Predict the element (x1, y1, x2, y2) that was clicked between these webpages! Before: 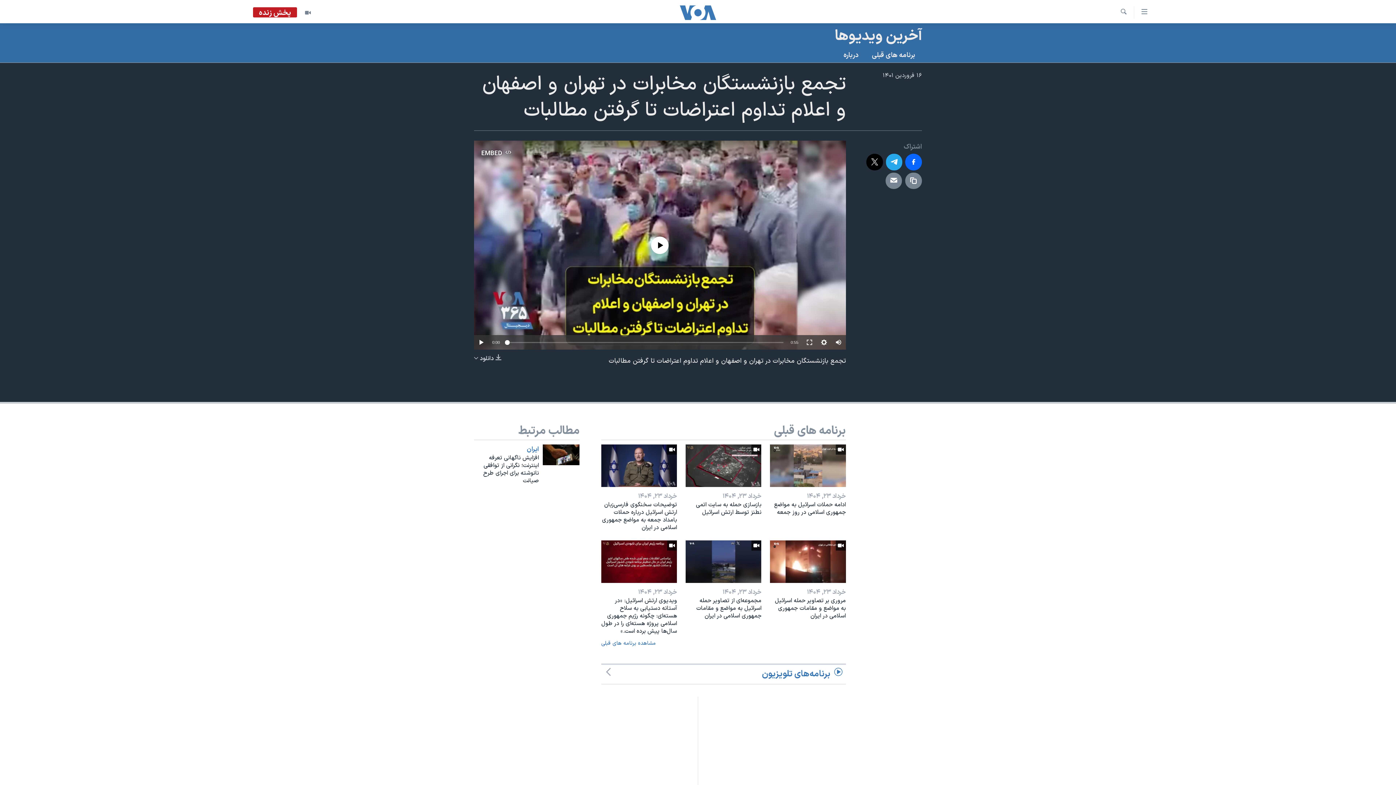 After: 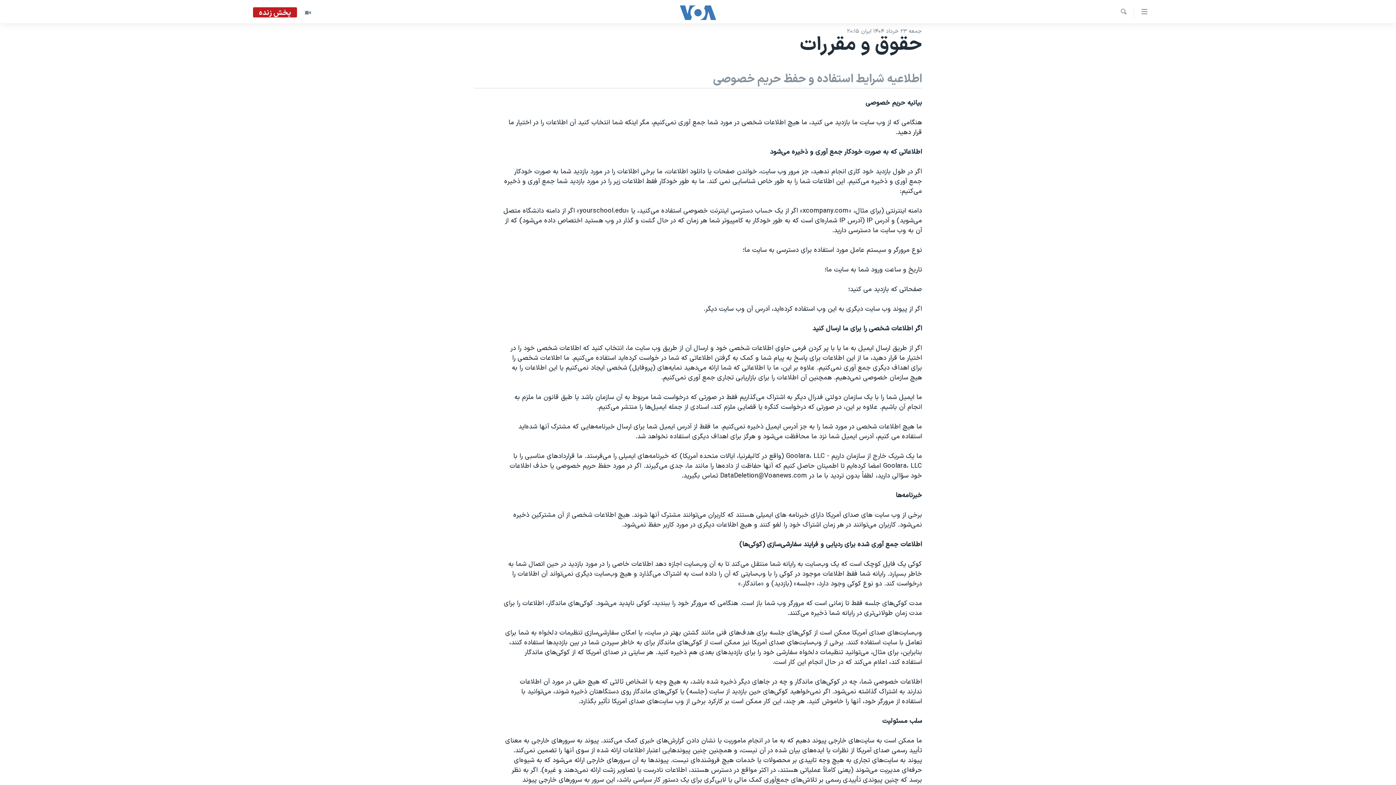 Action: bbox: (698, 754, 698, 764) label: حقوق و مقررات